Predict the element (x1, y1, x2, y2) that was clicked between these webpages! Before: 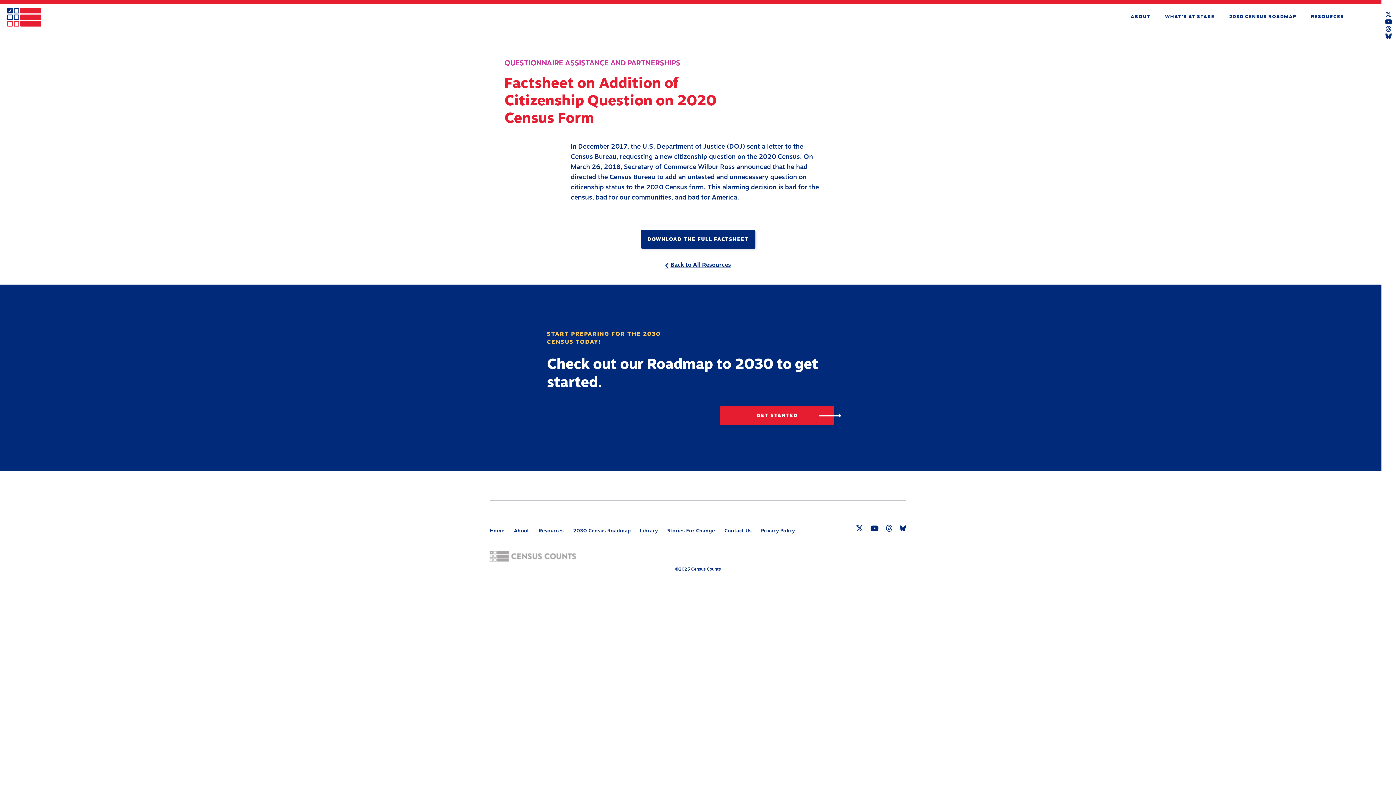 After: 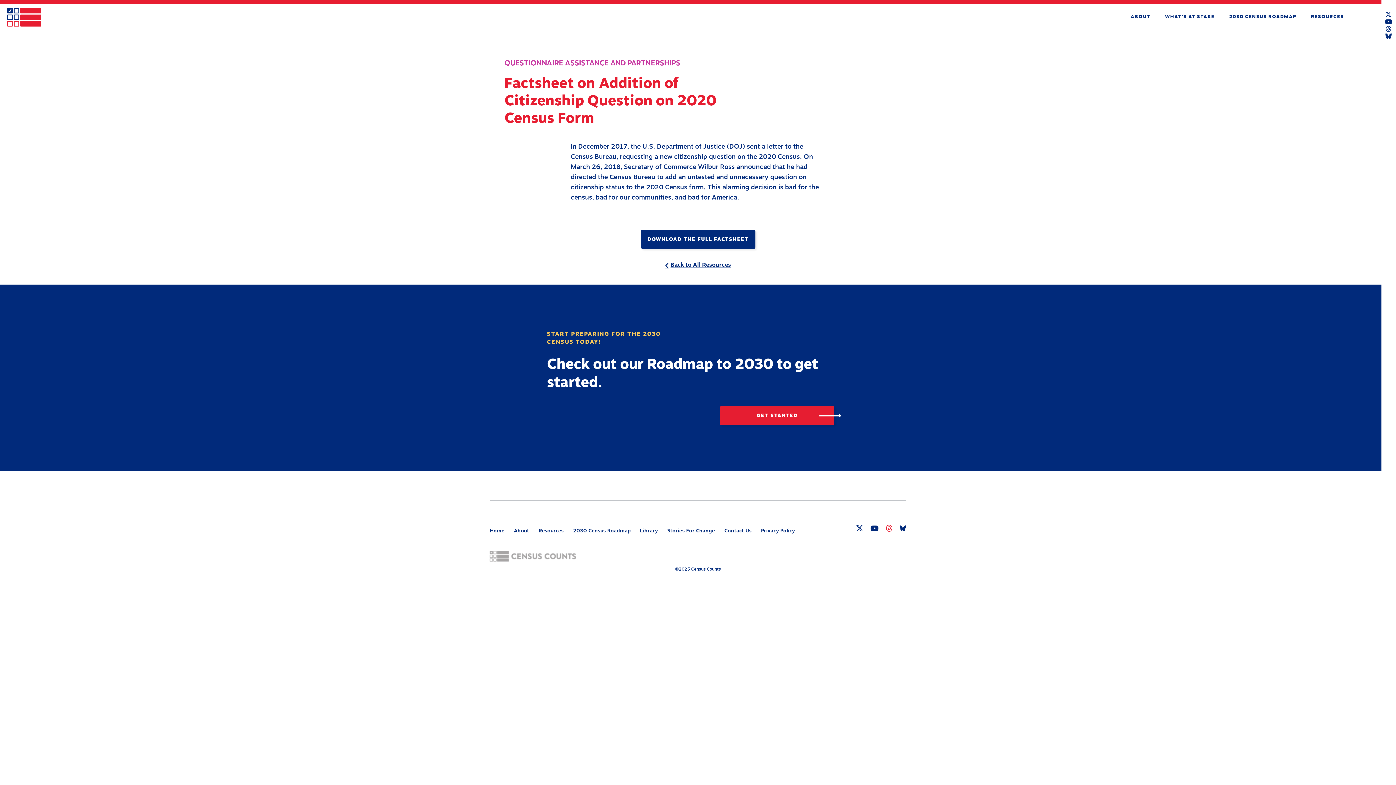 Action: bbox: (882, 522, 896, 534) label: Threads Link